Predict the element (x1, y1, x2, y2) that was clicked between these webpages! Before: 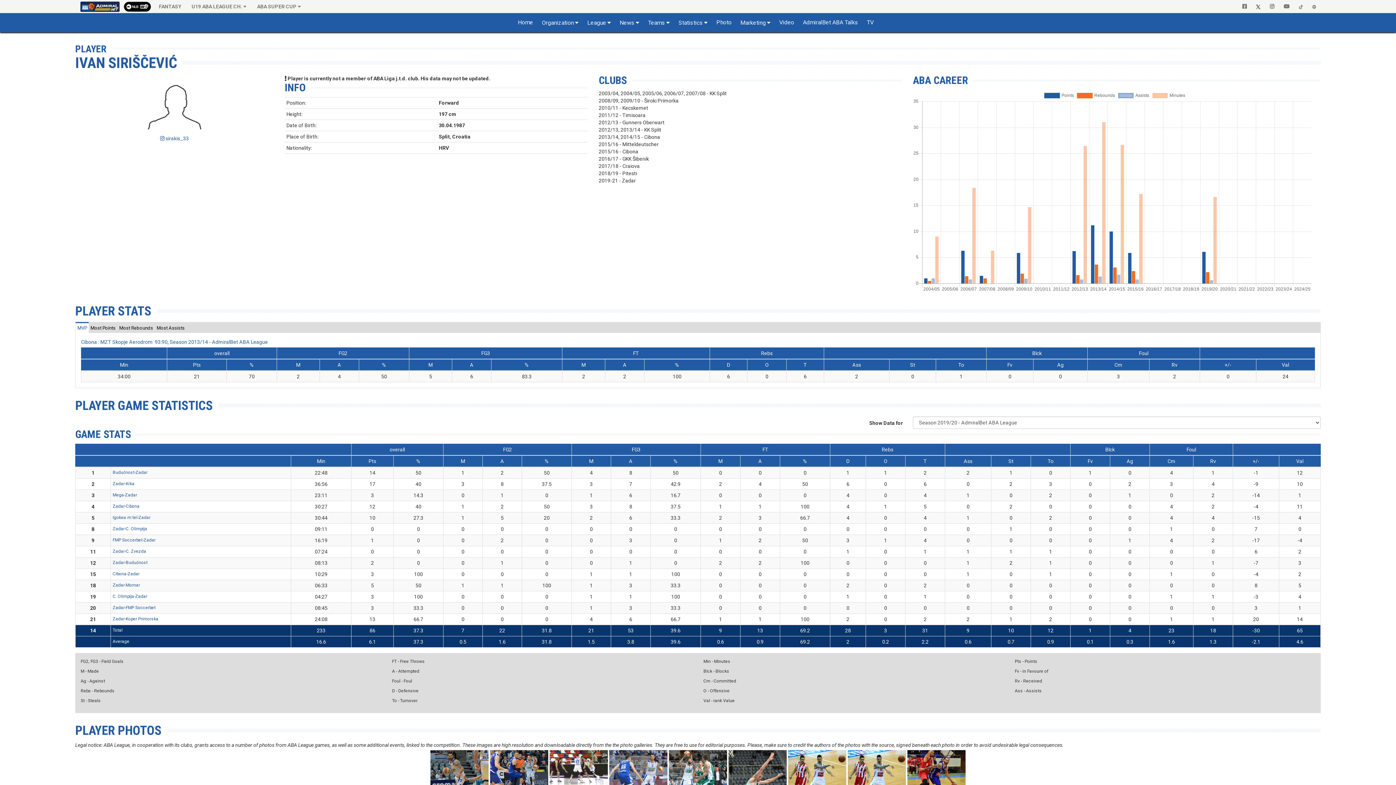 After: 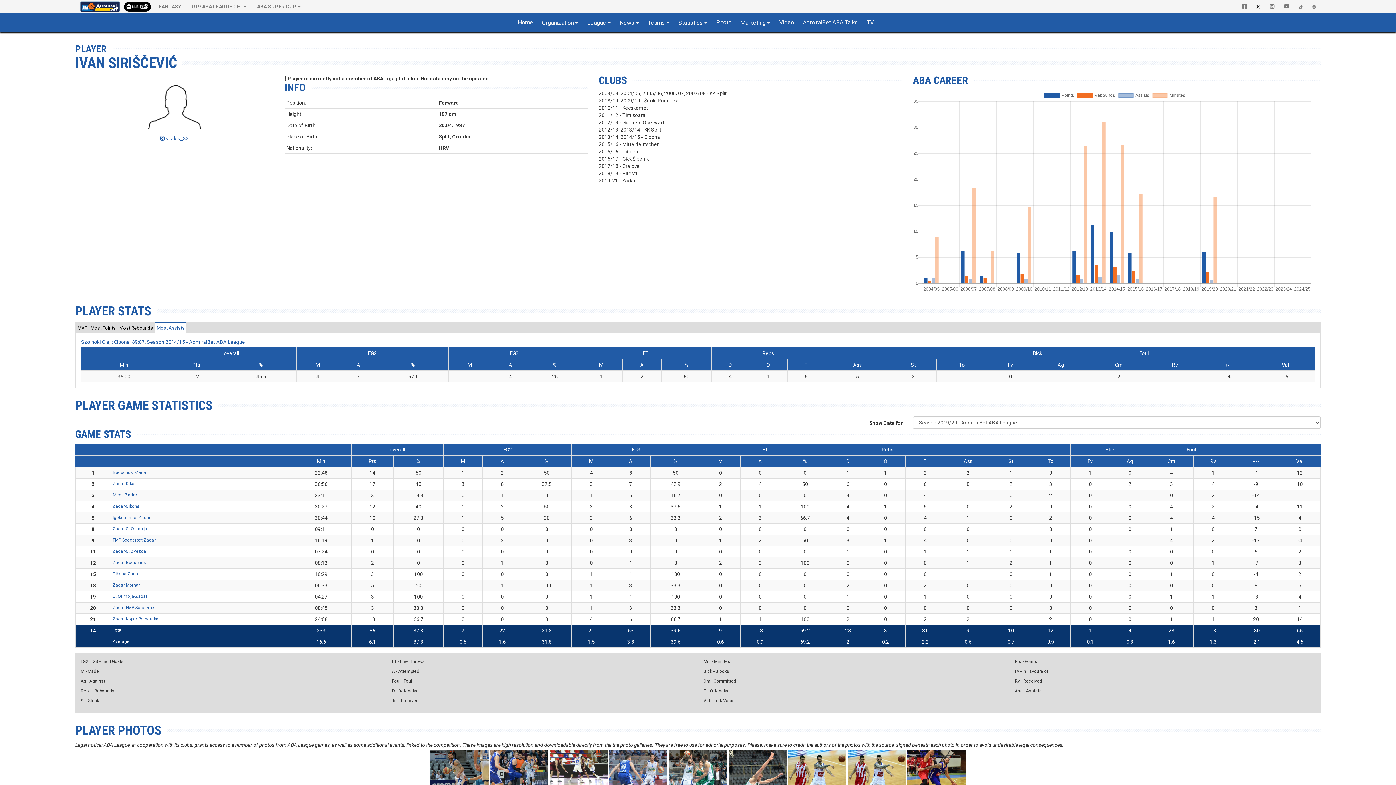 Action: label: Most Assists bbox: (154, 322, 186, 333)